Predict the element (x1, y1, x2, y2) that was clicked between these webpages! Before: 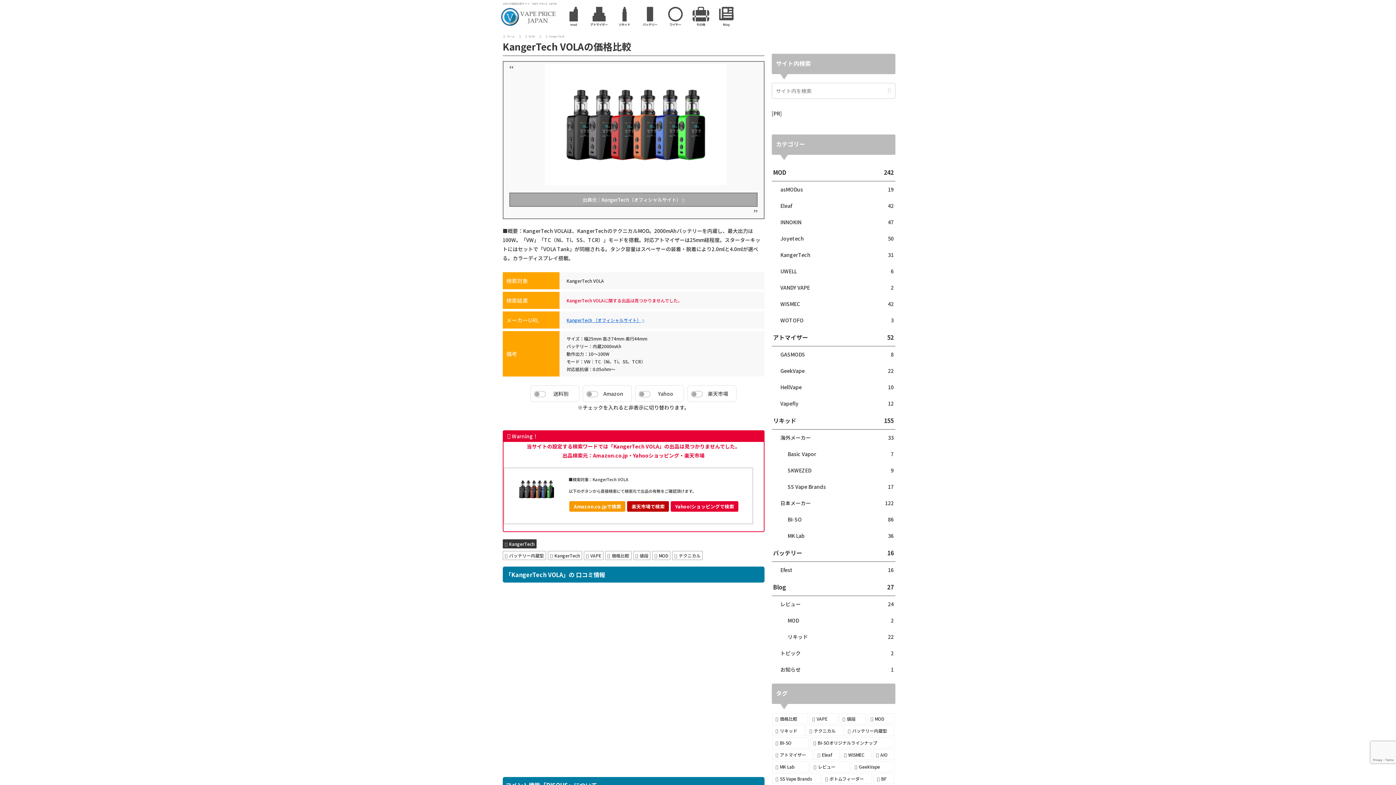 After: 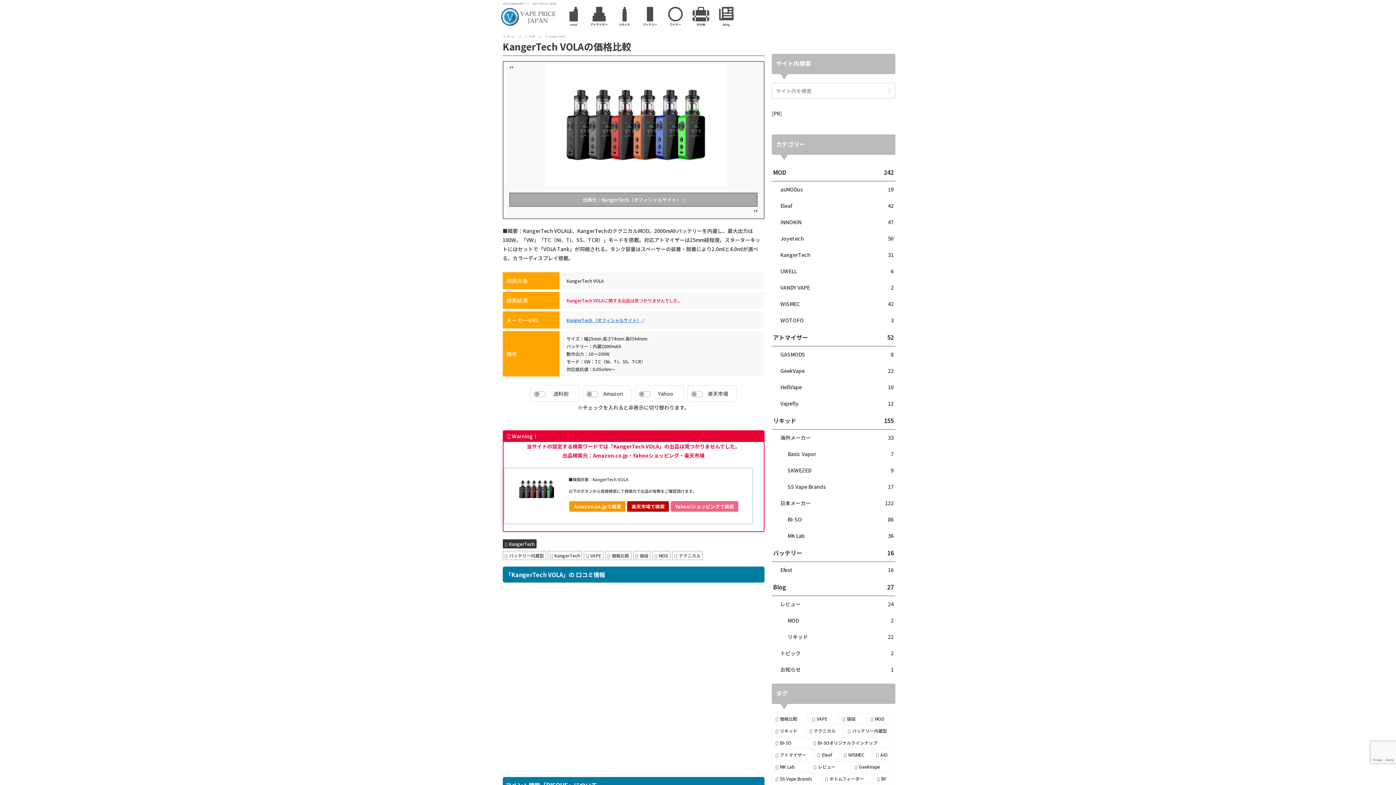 Action: bbox: (670, 501, 738, 511) label: Yahoo!ショッピングで検索